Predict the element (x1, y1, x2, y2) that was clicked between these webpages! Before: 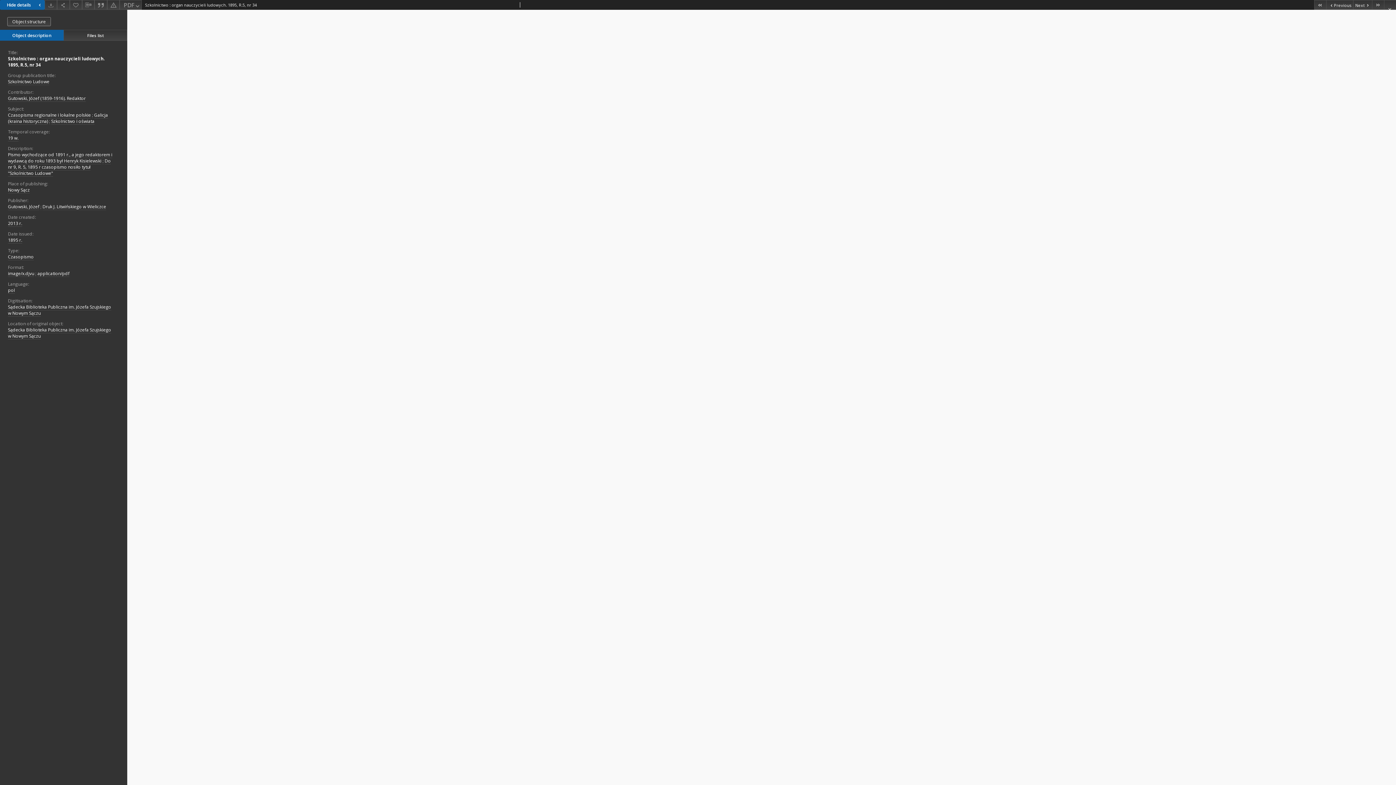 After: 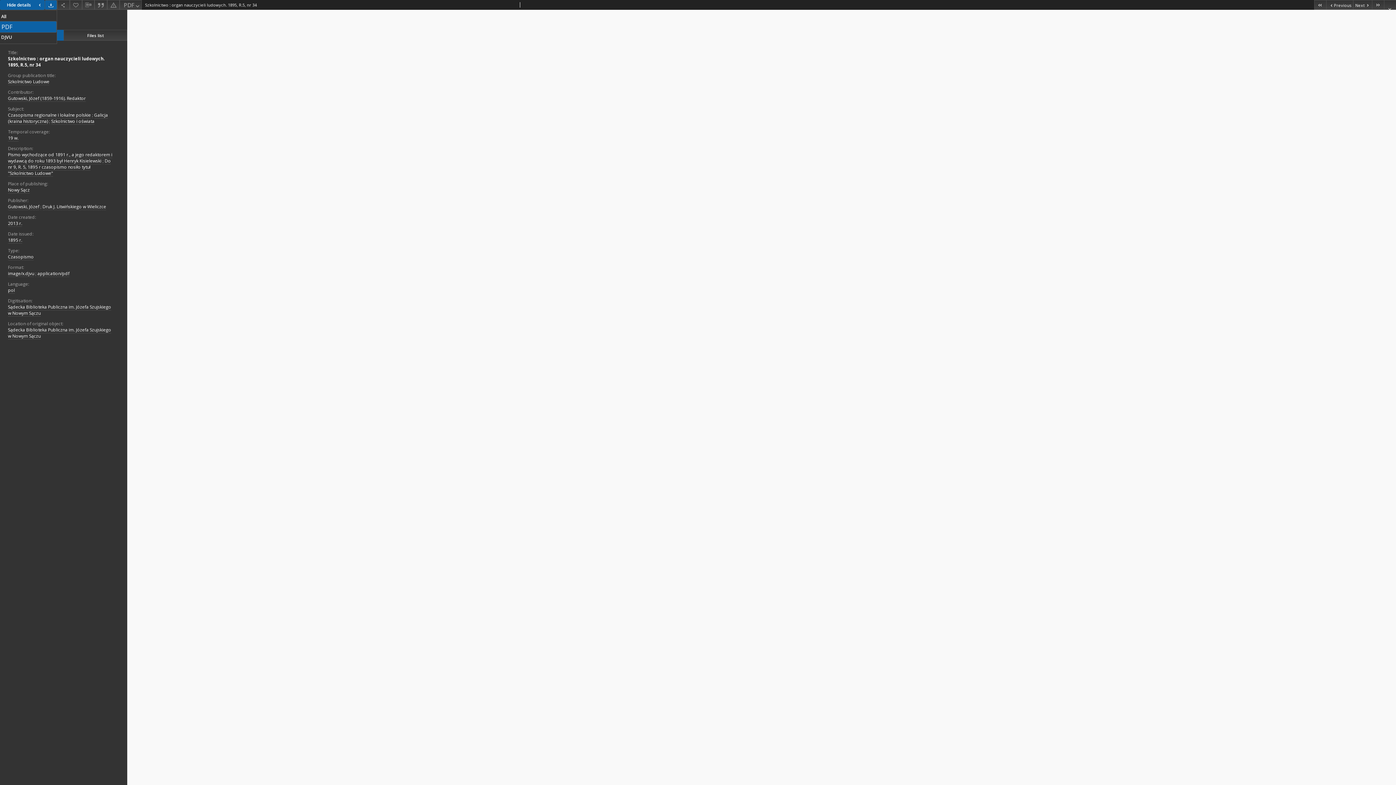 Action: label: Download bbox: (44, 0, 57, 9)